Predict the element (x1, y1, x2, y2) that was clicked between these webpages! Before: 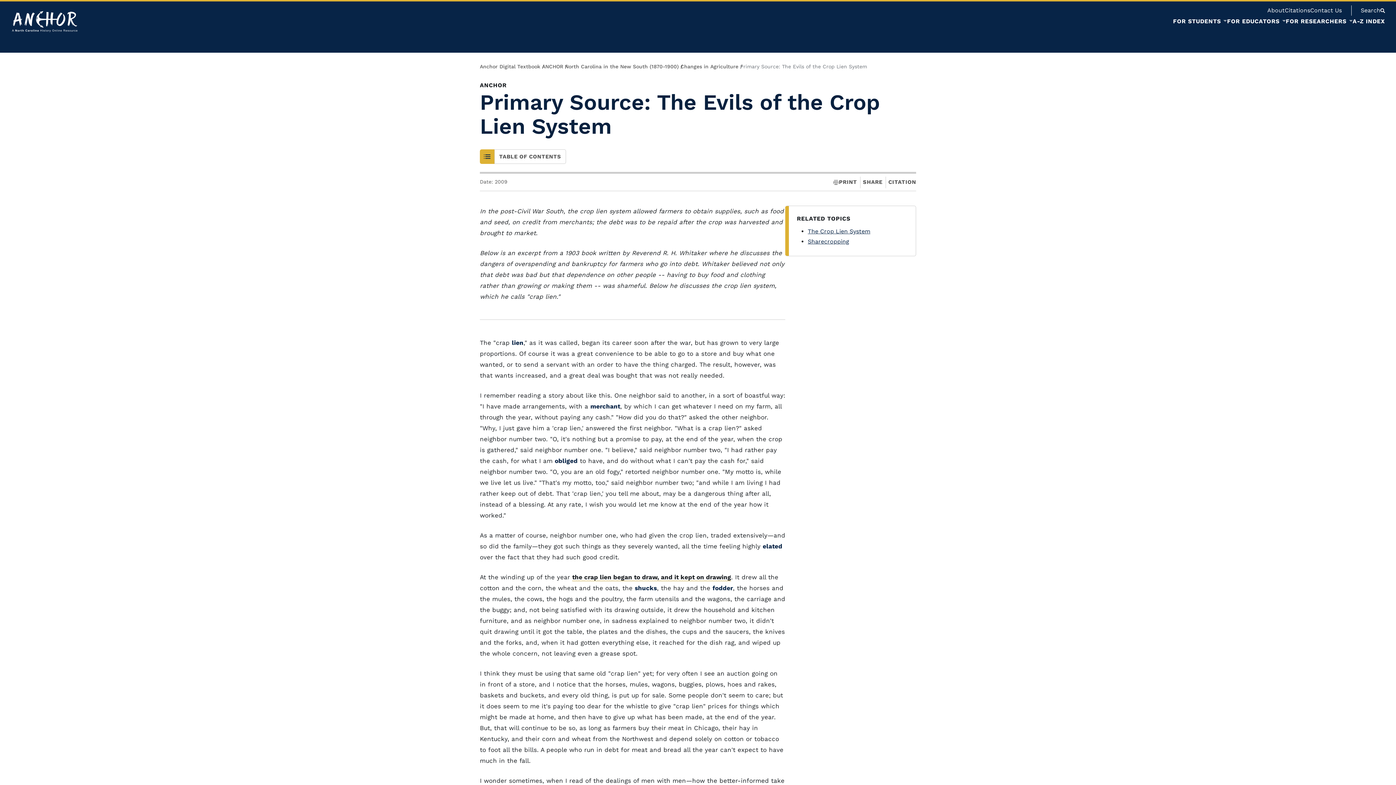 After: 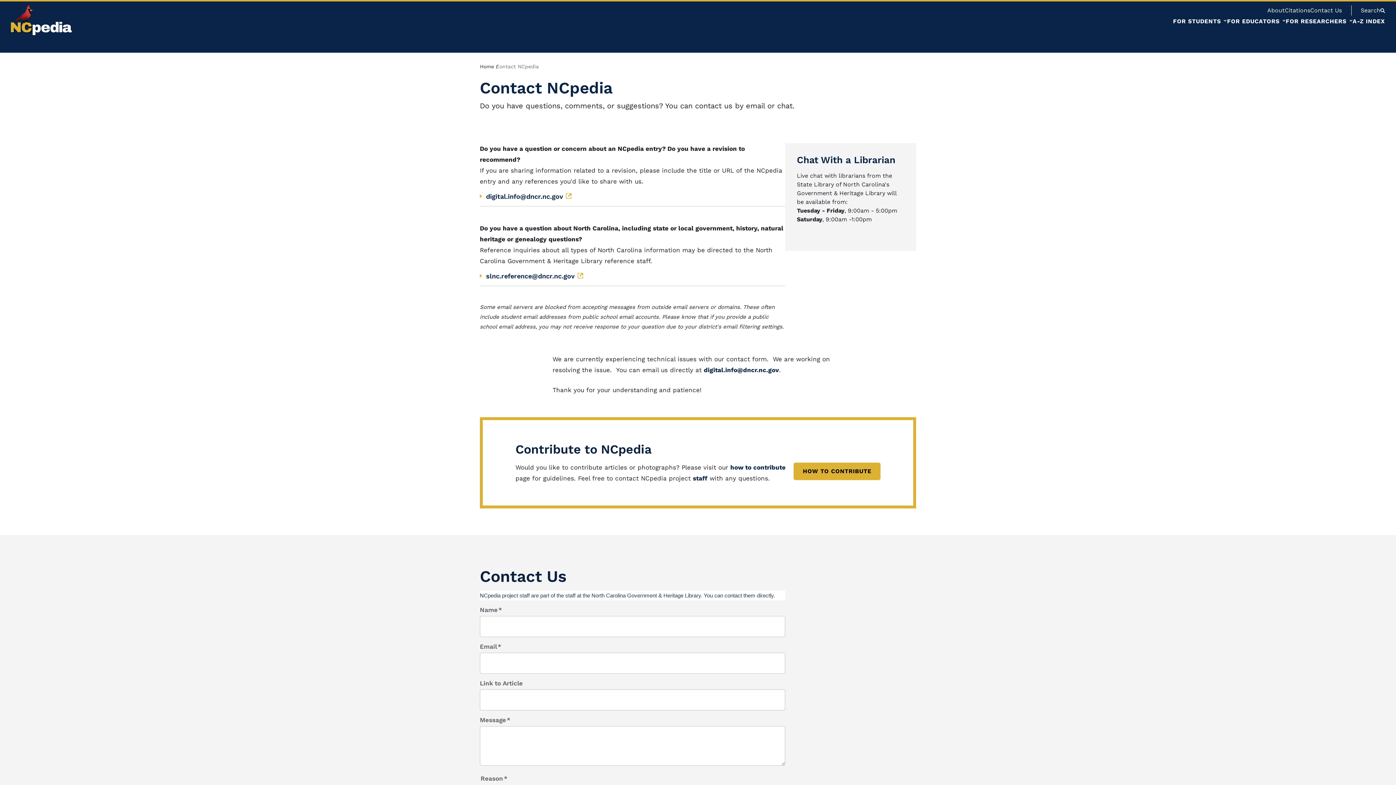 Action: bbox: (1310, 6, 1342, 13) label: Contact Us